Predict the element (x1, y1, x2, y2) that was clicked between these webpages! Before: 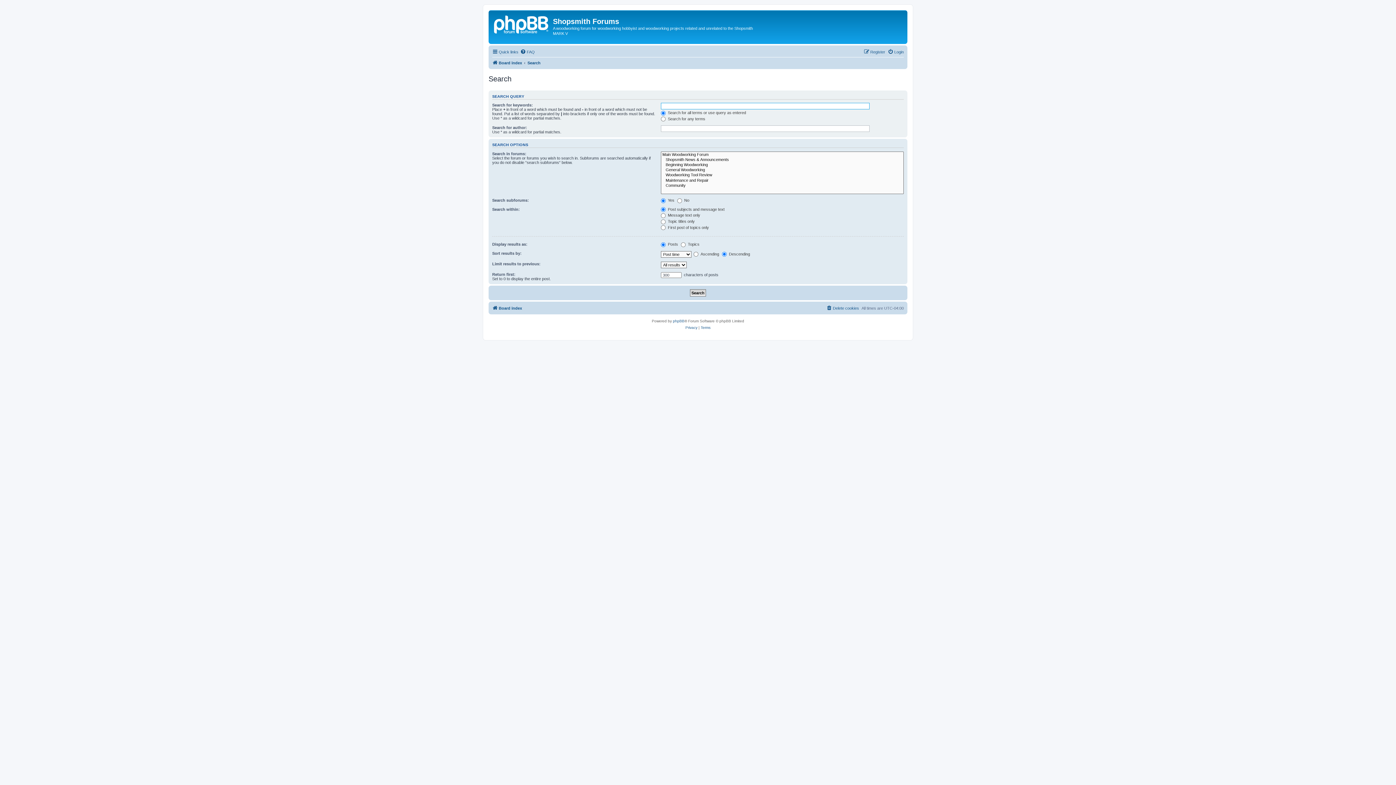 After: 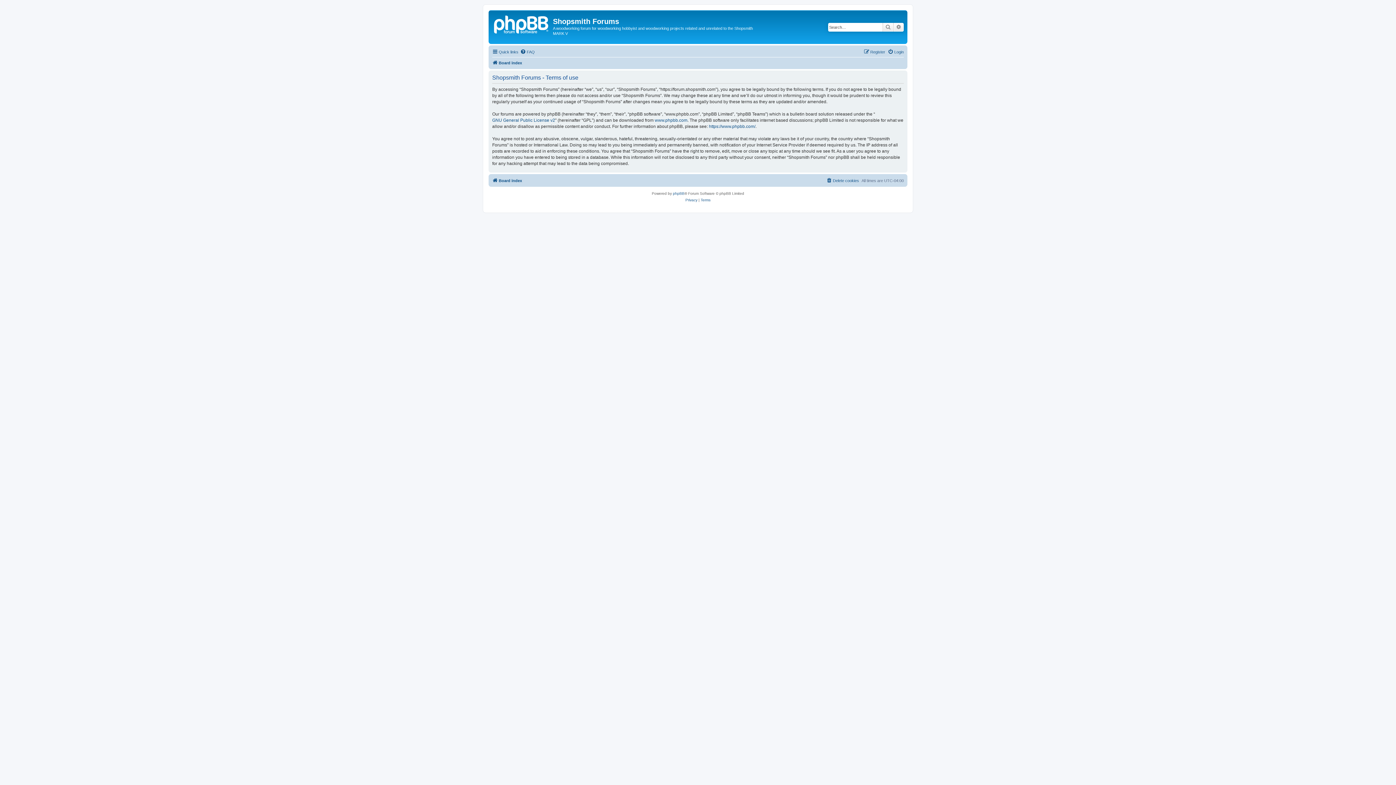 Action: label: Terms bbox: (700, 324, 710, 331)